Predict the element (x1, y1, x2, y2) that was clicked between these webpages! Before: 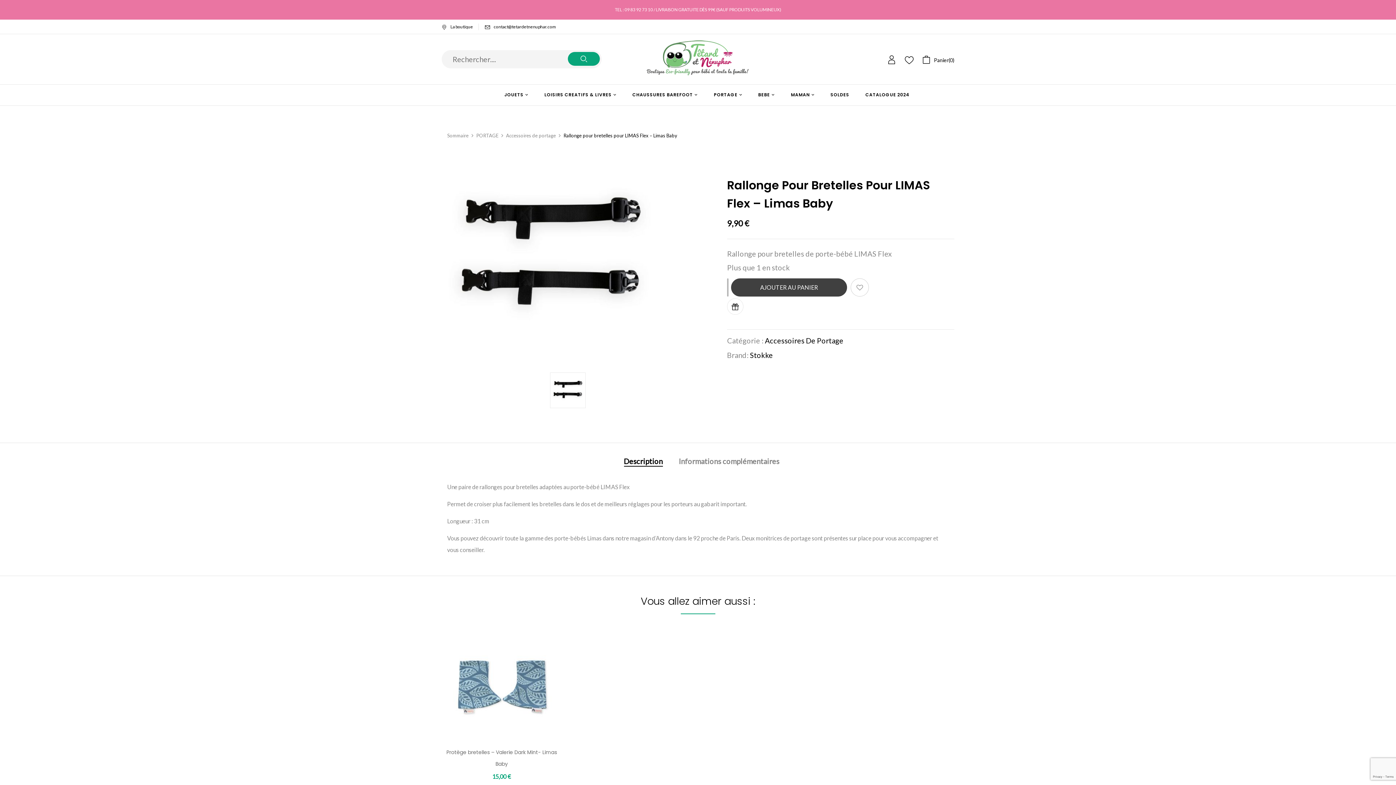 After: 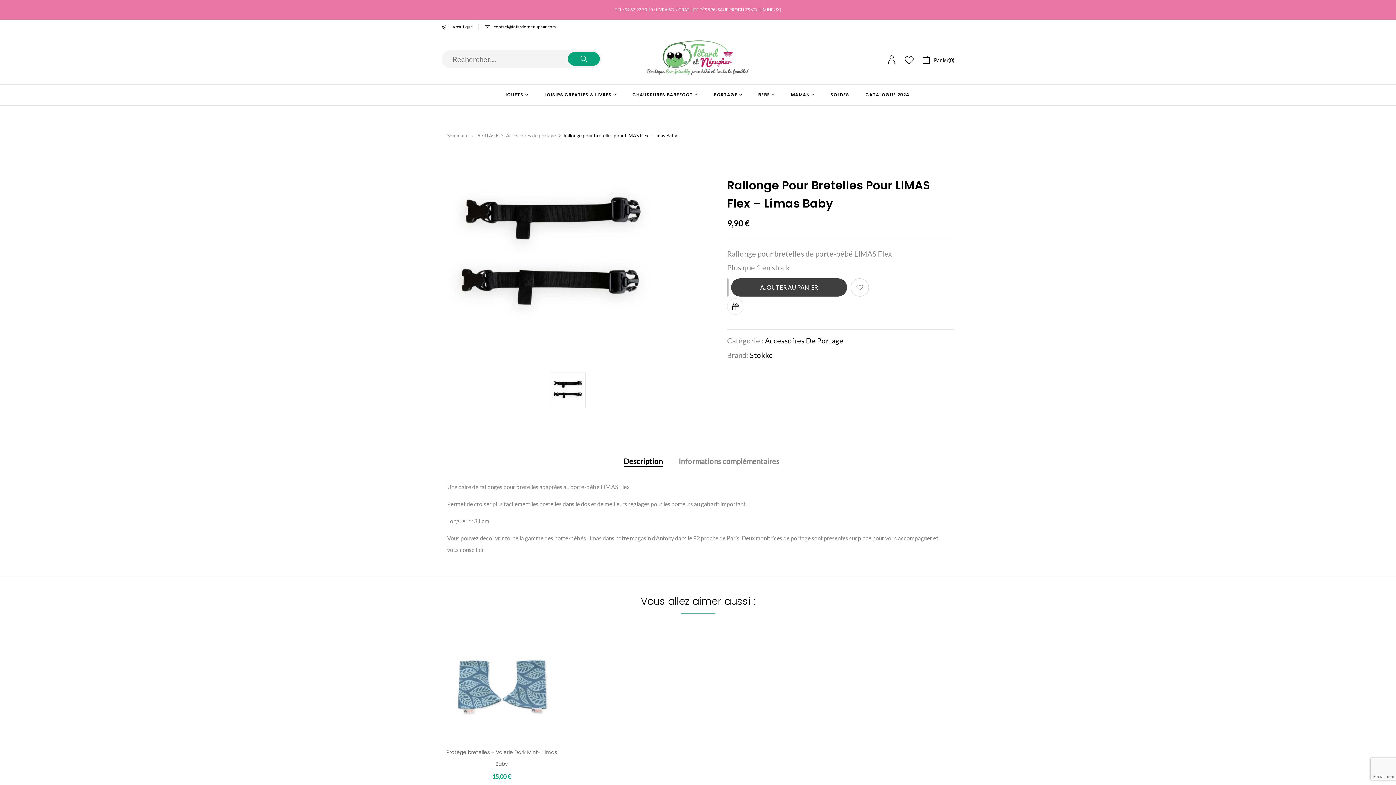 Action: label: Description bbox: (624, 457, 662, 467)